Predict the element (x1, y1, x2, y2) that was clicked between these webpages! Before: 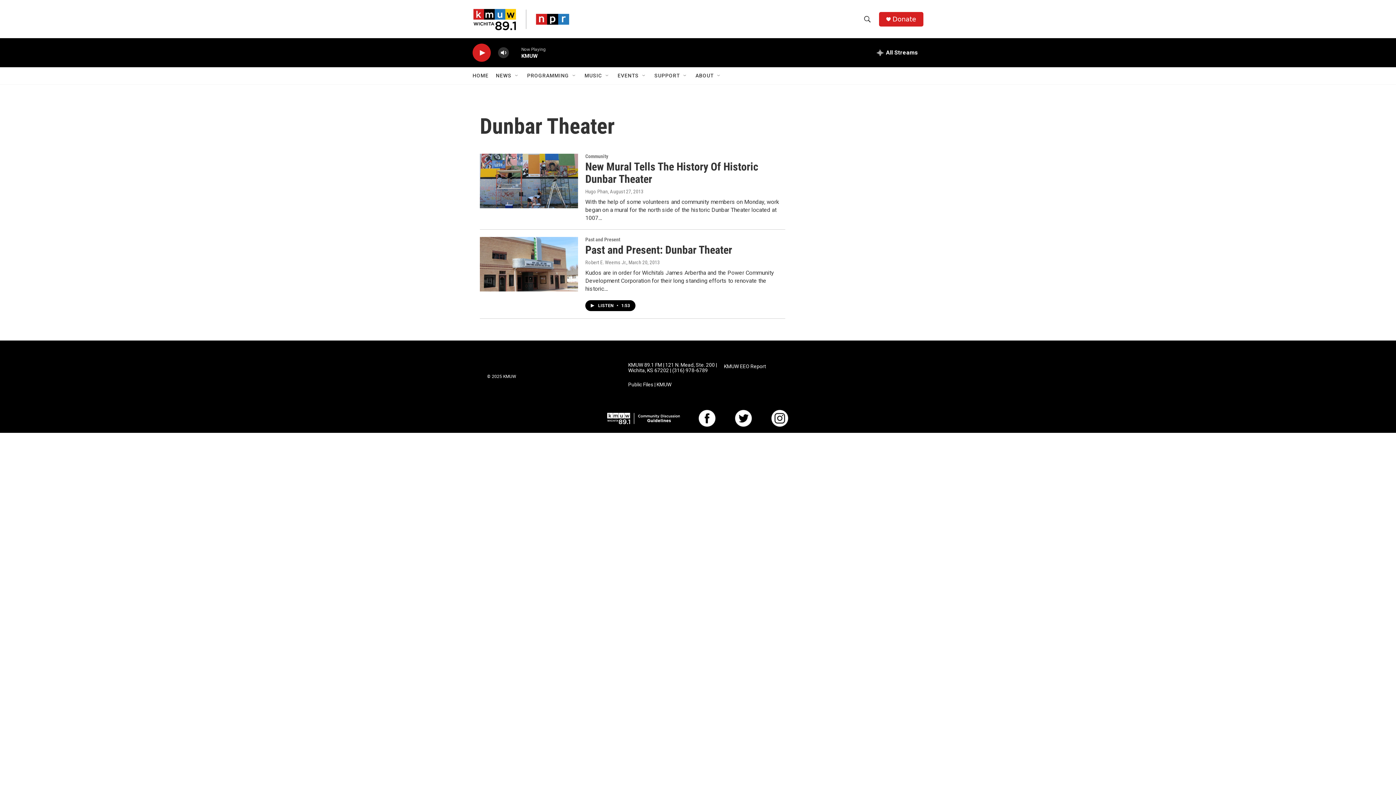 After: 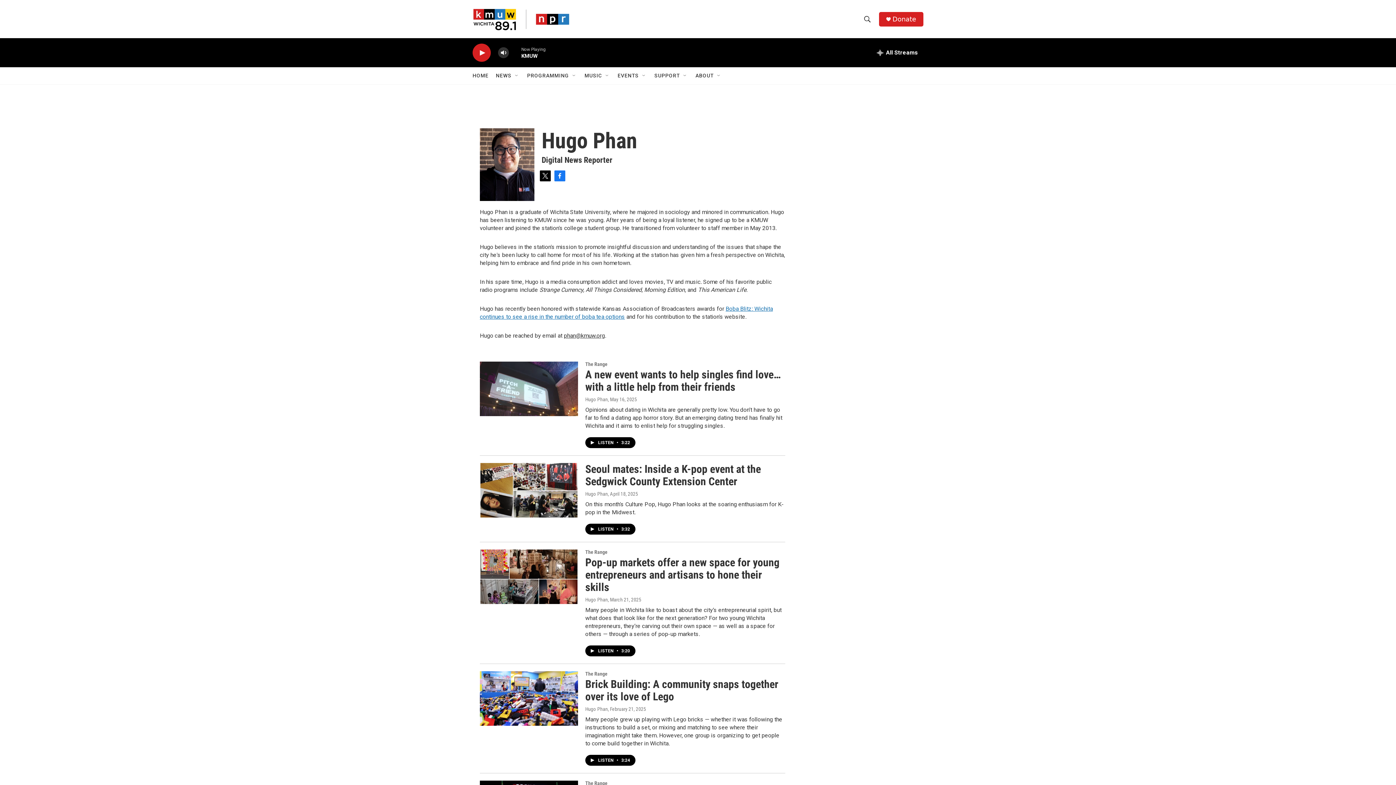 Action: label: Hugo Phan bbox: (585, 188, 608, 194)